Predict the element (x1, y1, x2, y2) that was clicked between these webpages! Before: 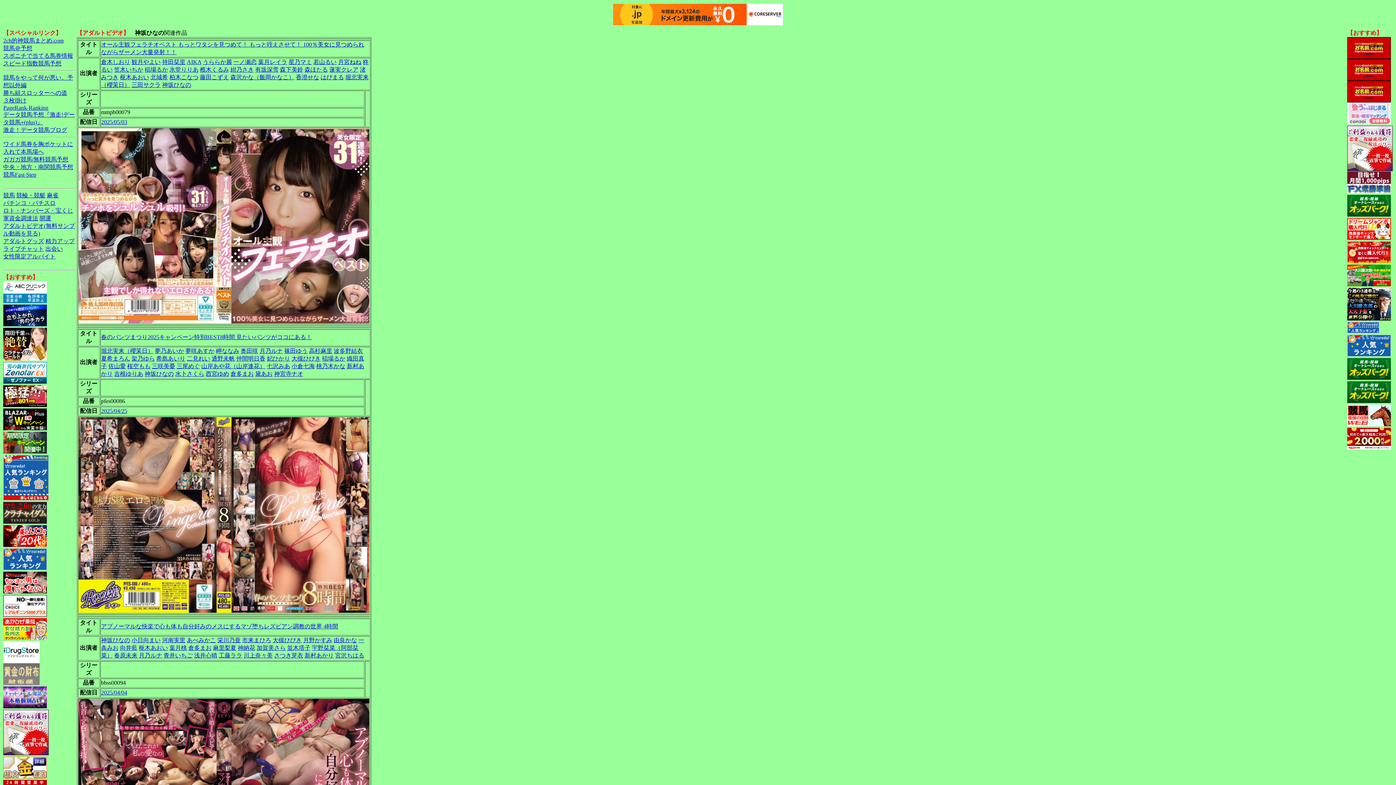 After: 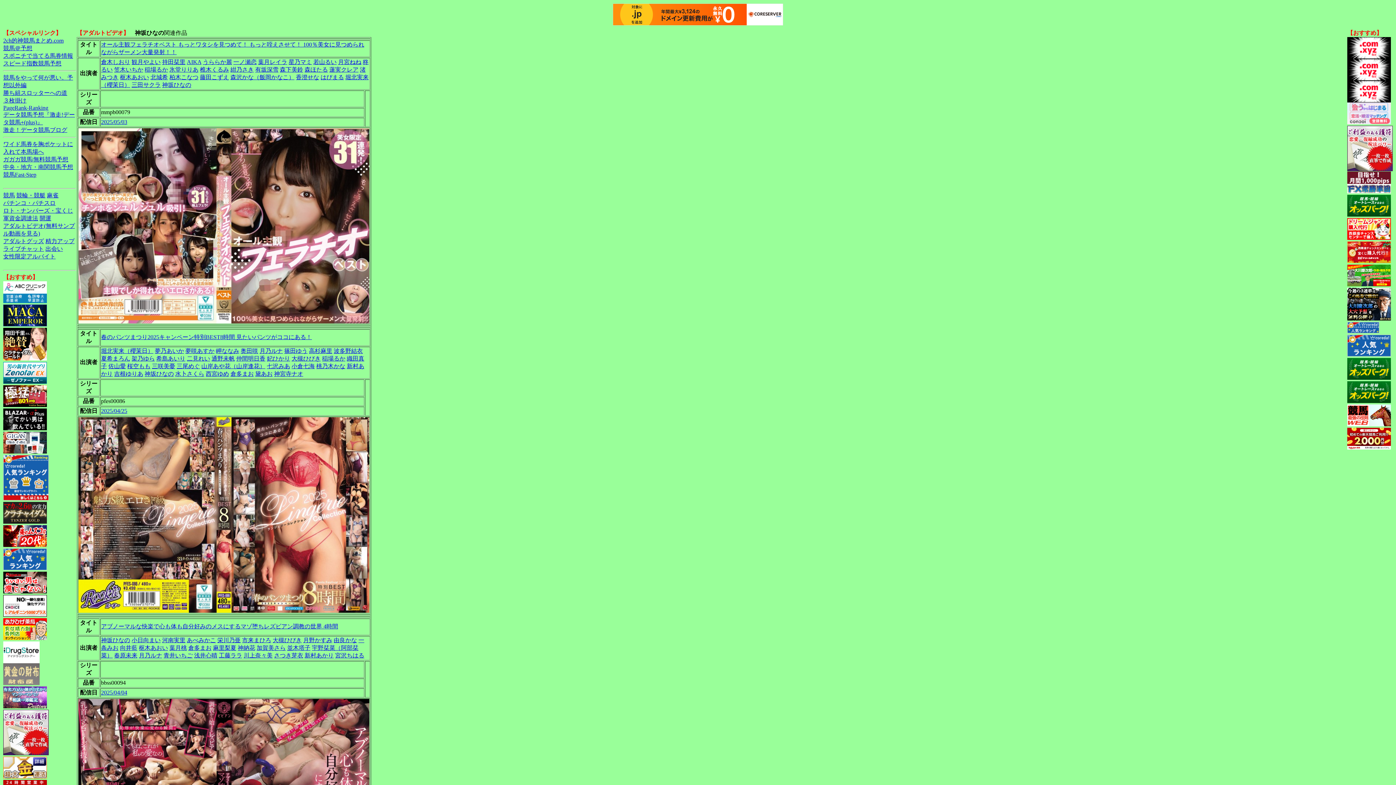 Action: bbox: (3, 402, 46, 408)